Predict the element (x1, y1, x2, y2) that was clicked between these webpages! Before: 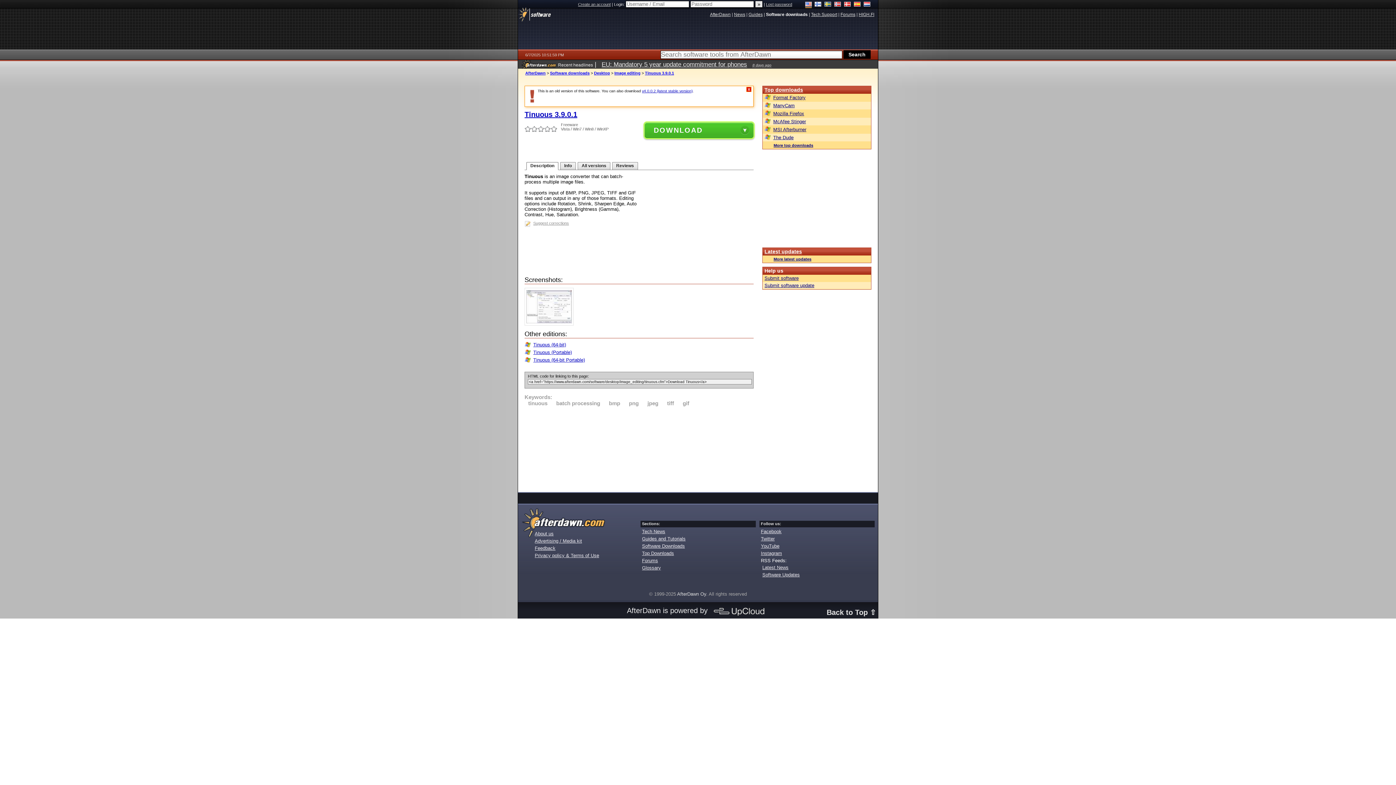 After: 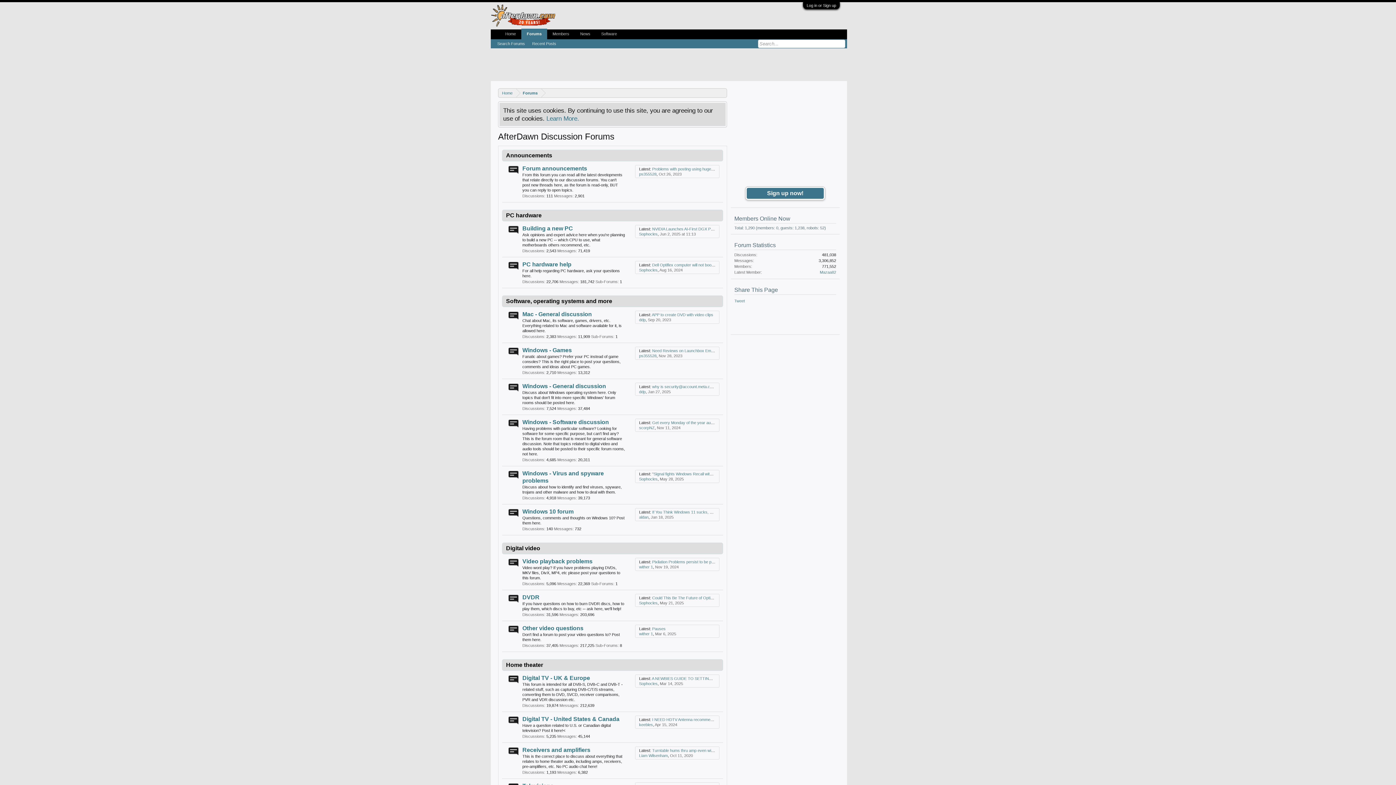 Action: bbox: (642, 558, 658, 563) label: Forums